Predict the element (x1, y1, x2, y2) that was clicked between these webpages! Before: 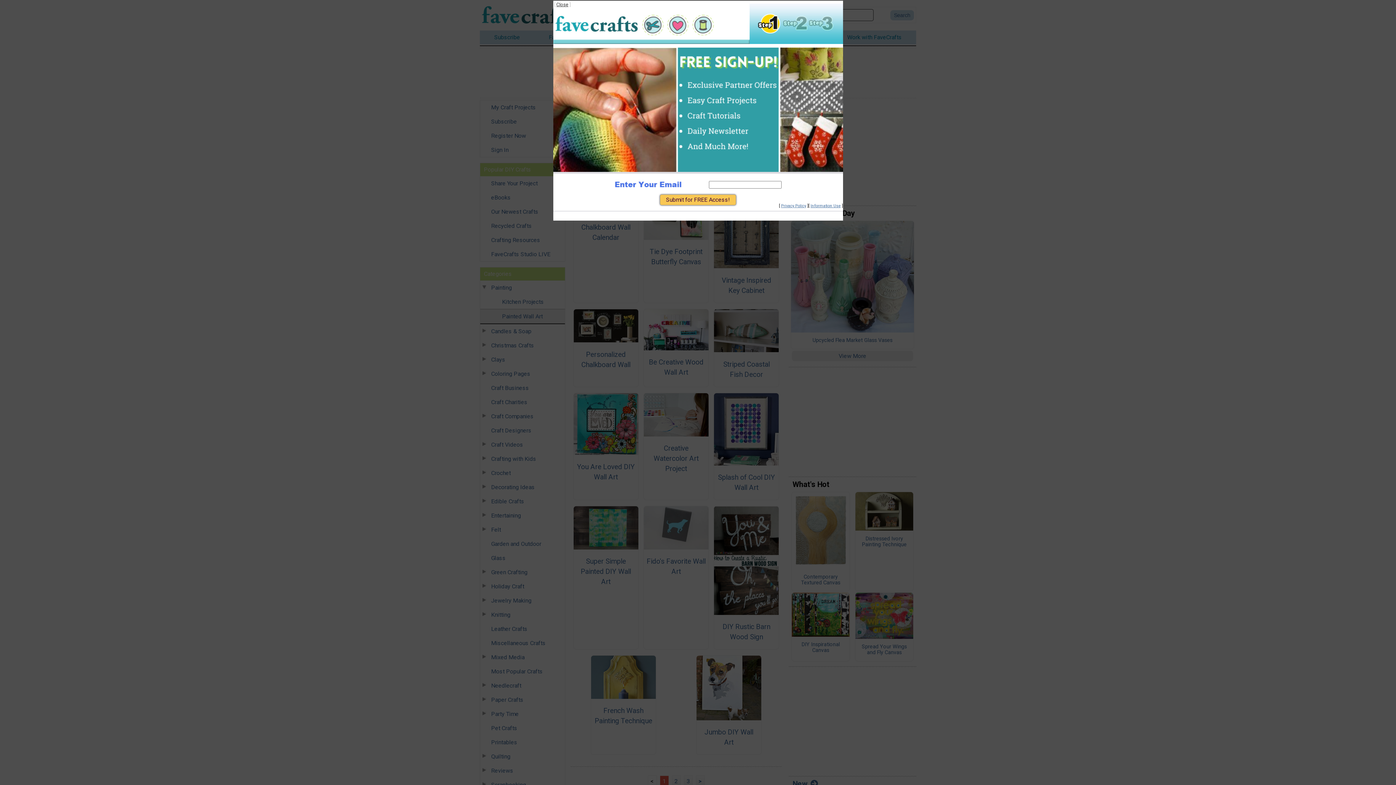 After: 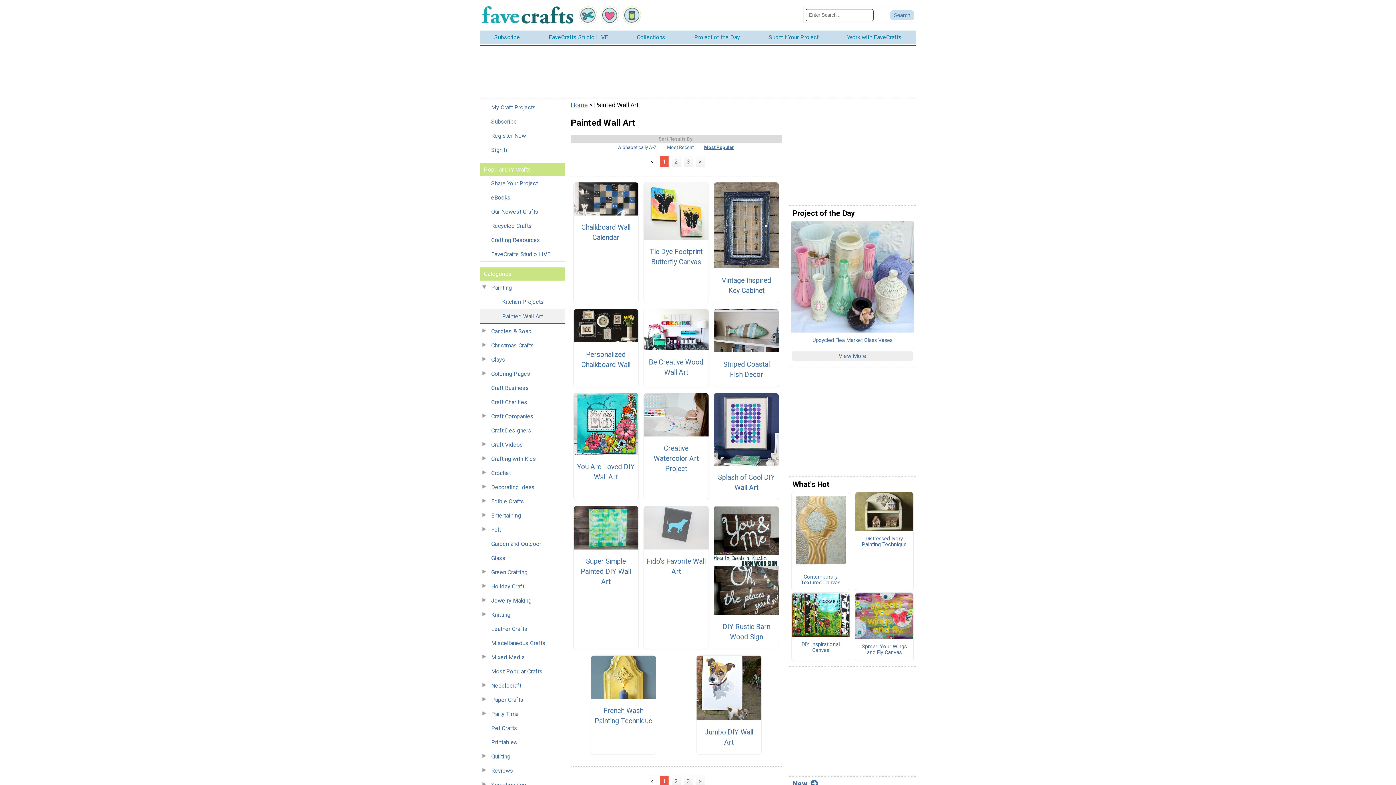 Action: bbox: (556, 1, 568, 7) label: Close